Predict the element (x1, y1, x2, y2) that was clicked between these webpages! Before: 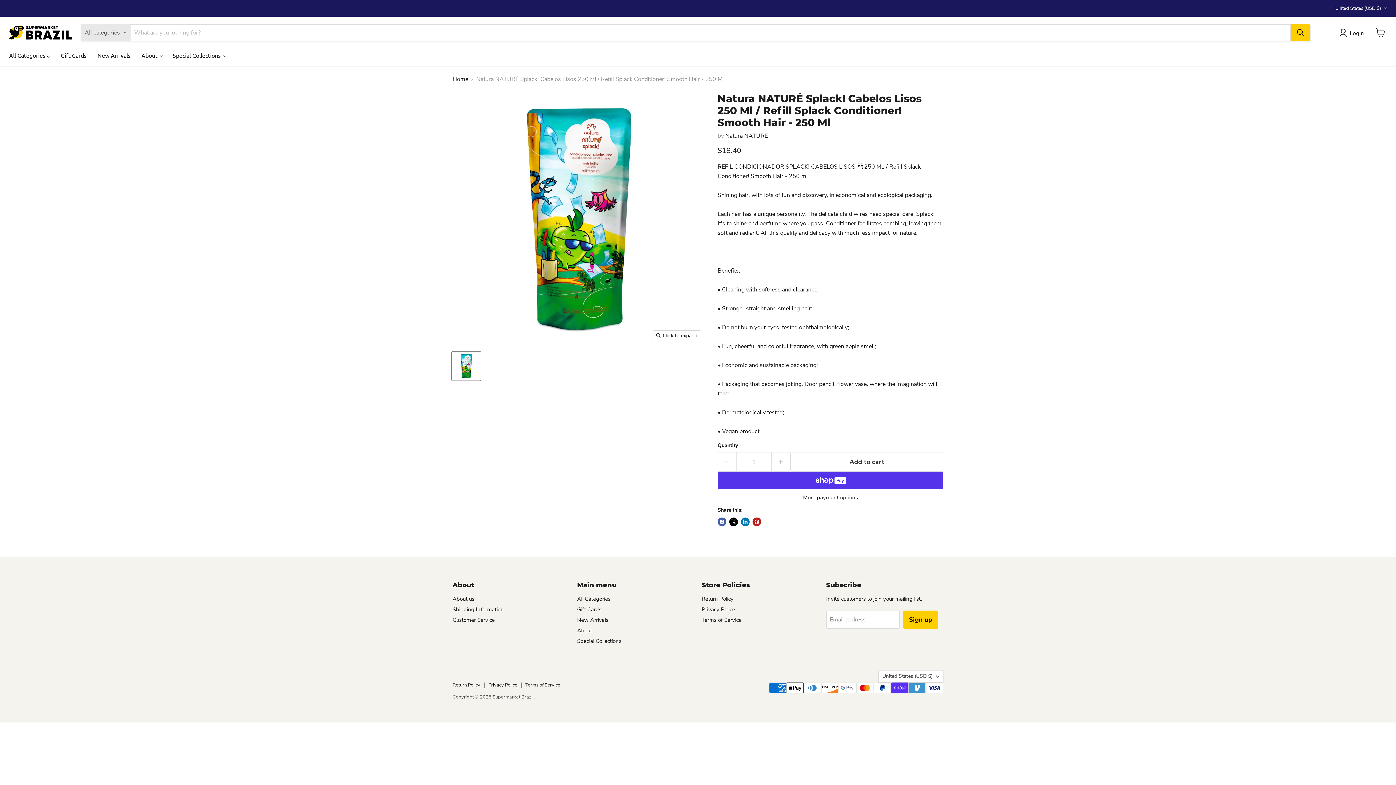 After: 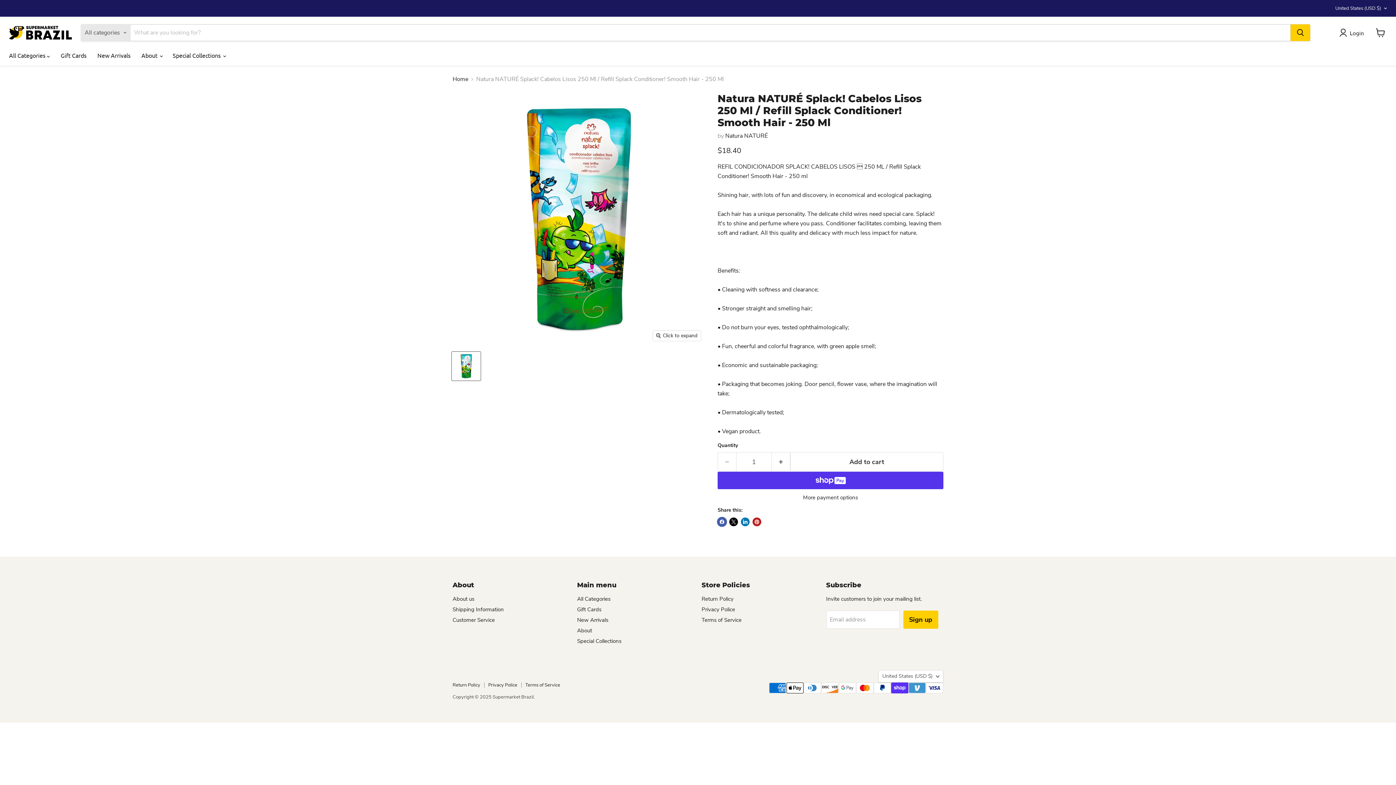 Action: bbox: (717, 517, 726, 526) label: Share on Facebook